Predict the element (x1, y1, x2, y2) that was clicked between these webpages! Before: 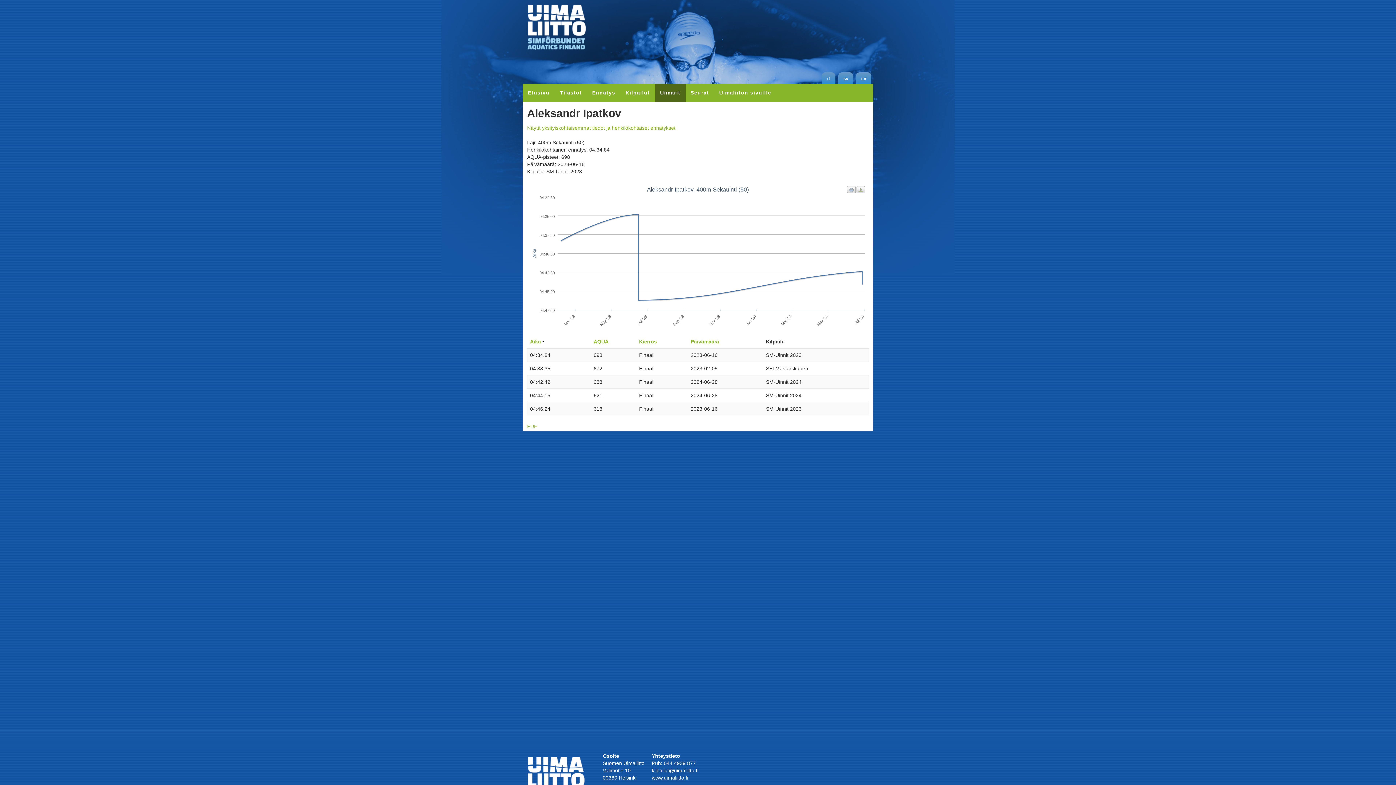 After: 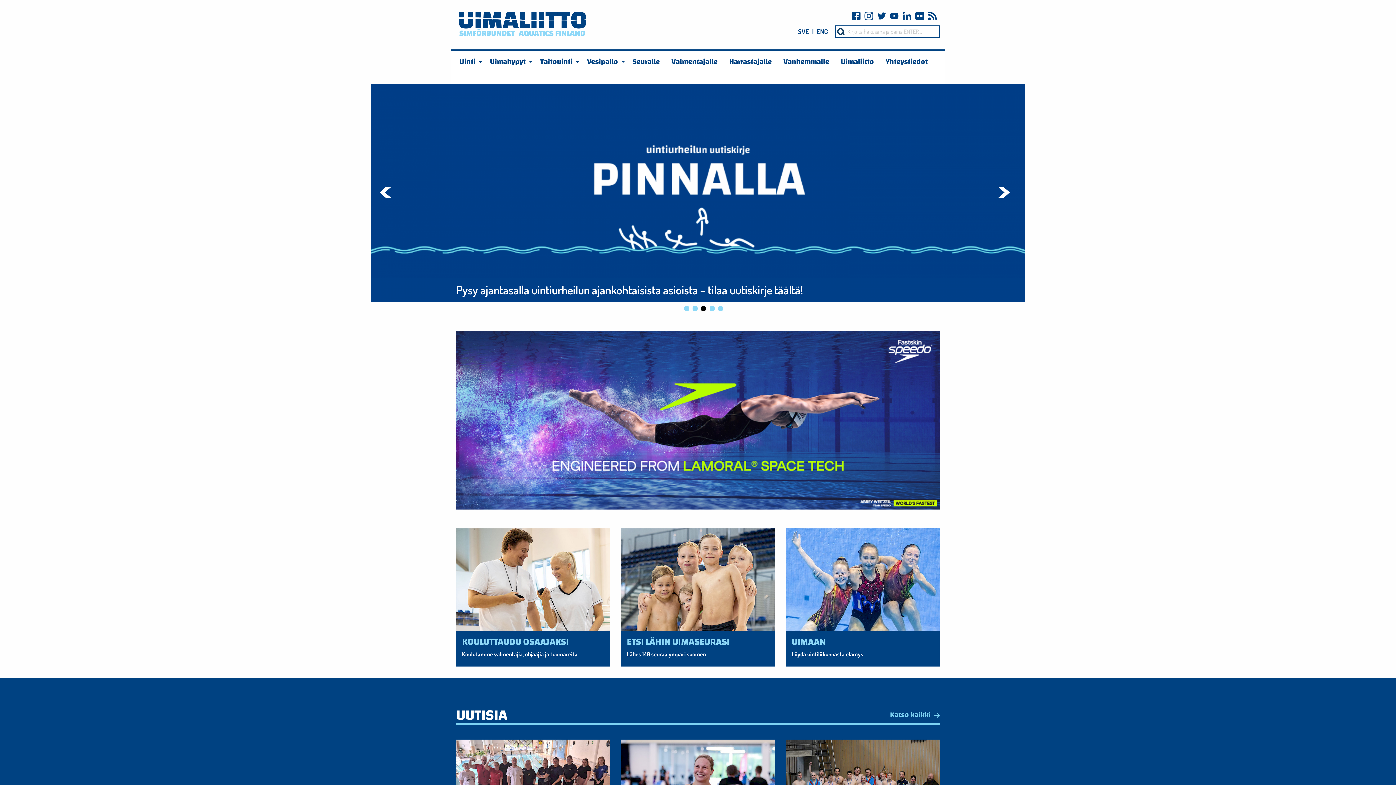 Action: label: Uimaliiton sivuille bbox: (714, 84, 776, 101)